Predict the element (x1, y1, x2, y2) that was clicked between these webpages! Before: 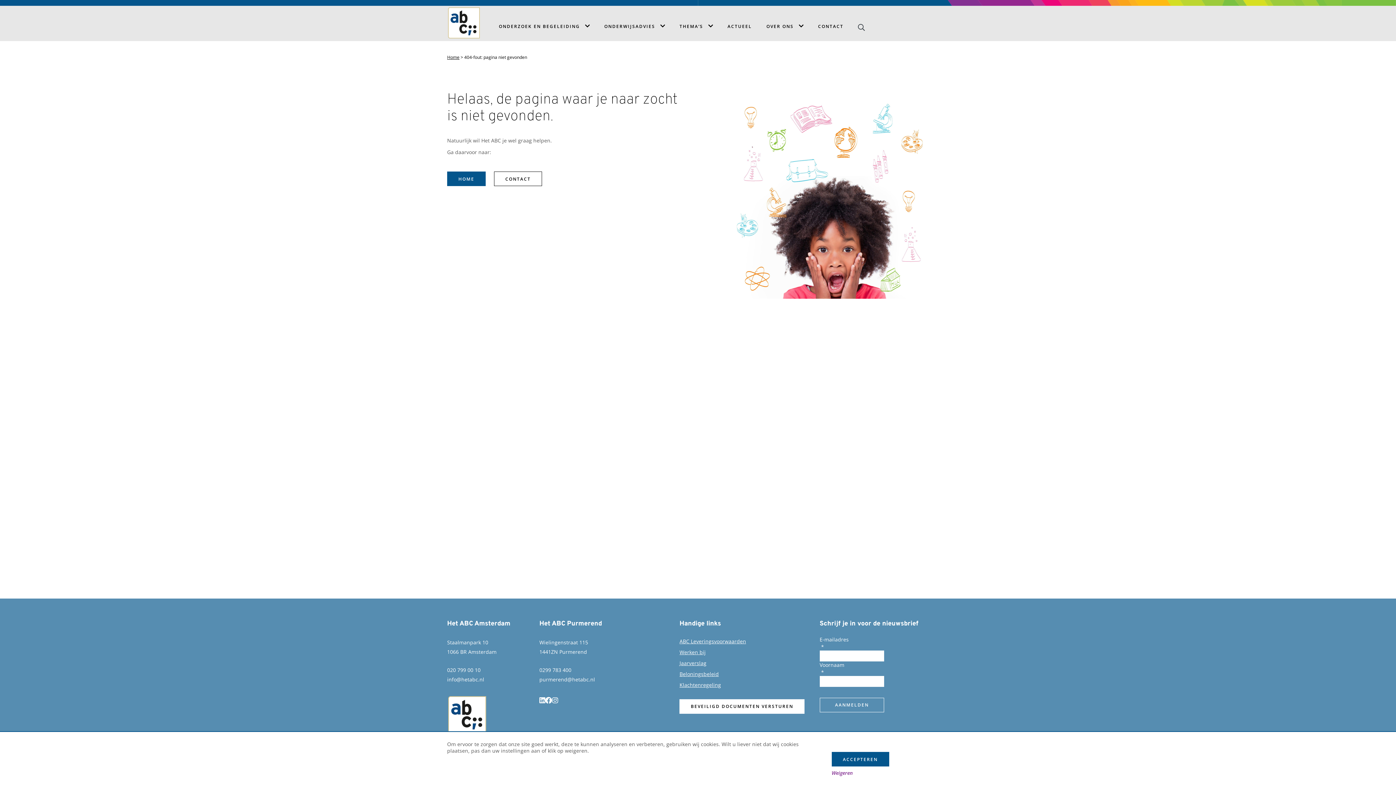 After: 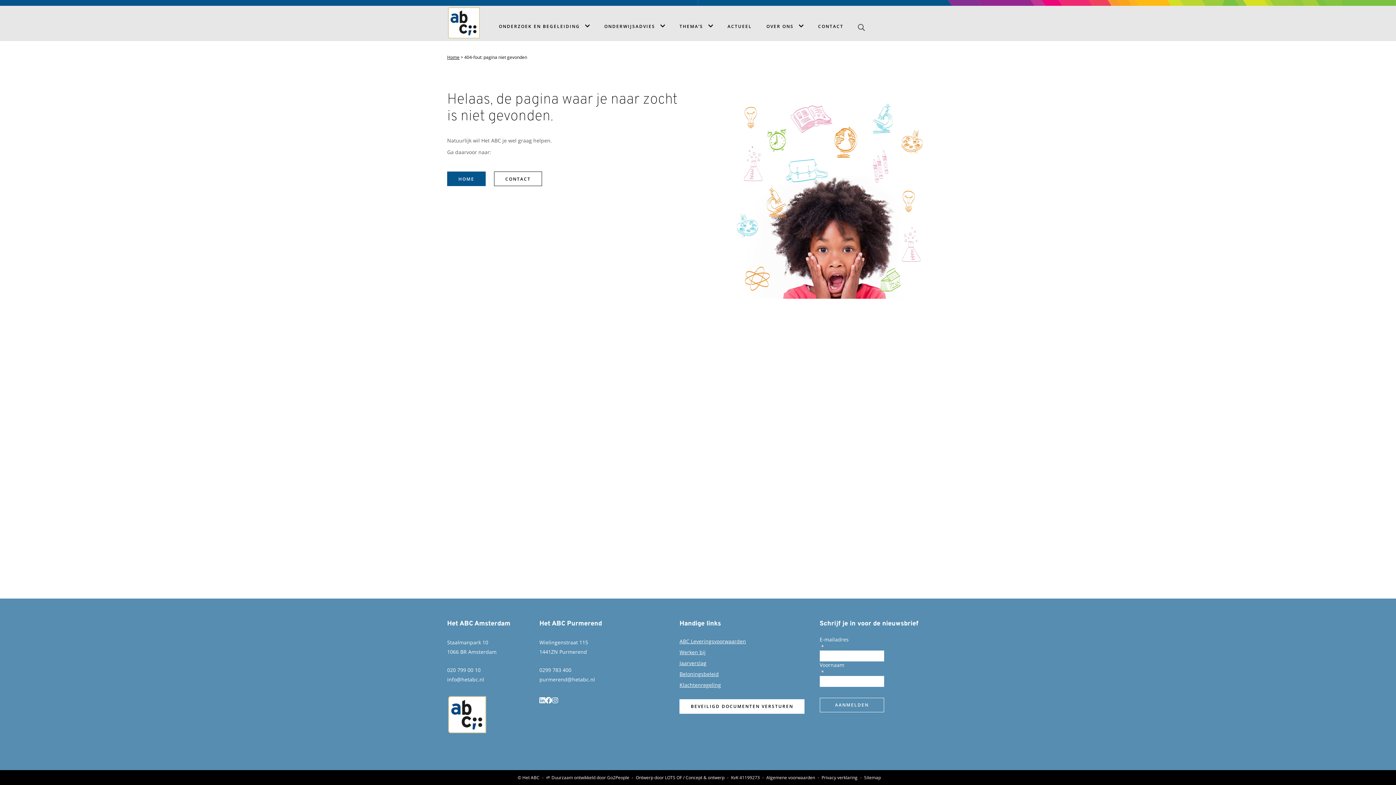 Action: bbox: (831, 770, 852, 776) label: Weigeren